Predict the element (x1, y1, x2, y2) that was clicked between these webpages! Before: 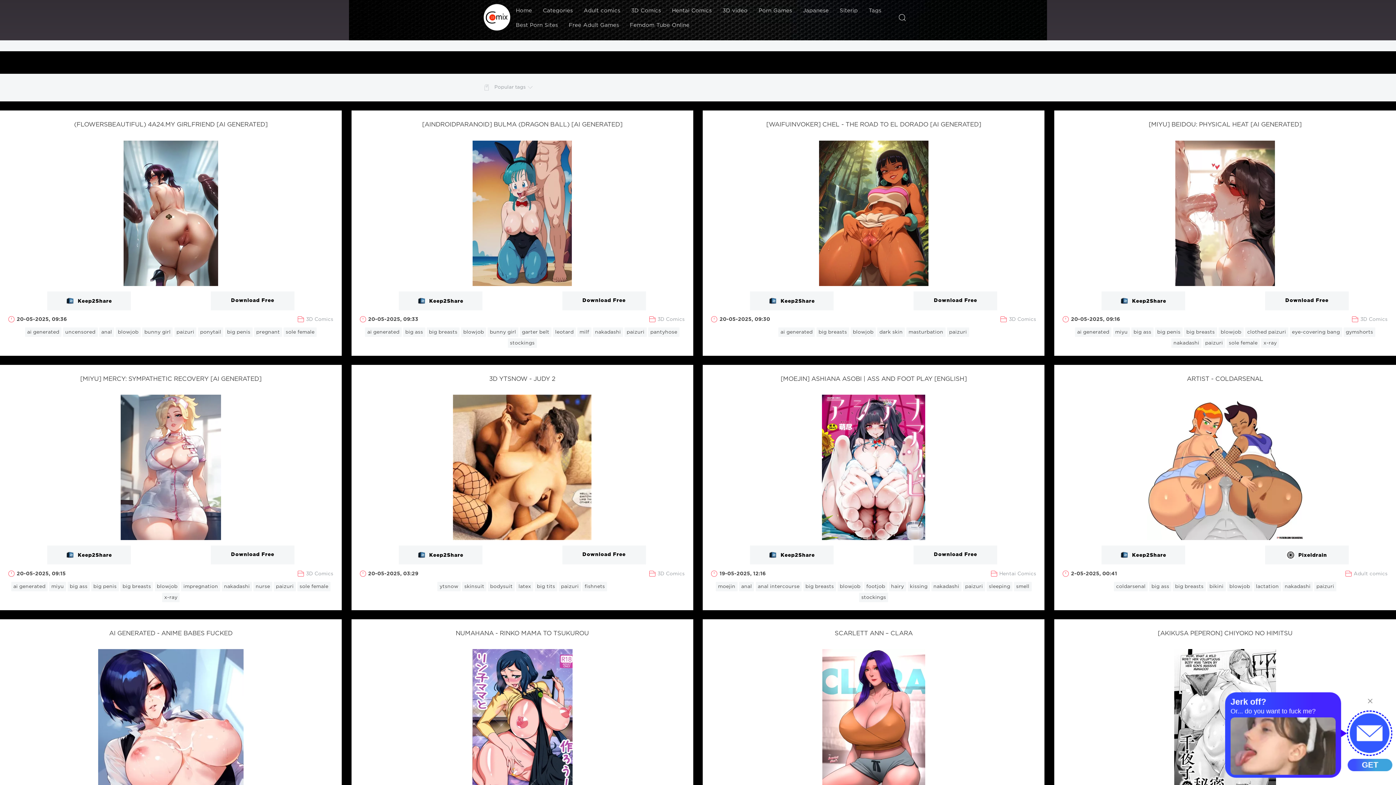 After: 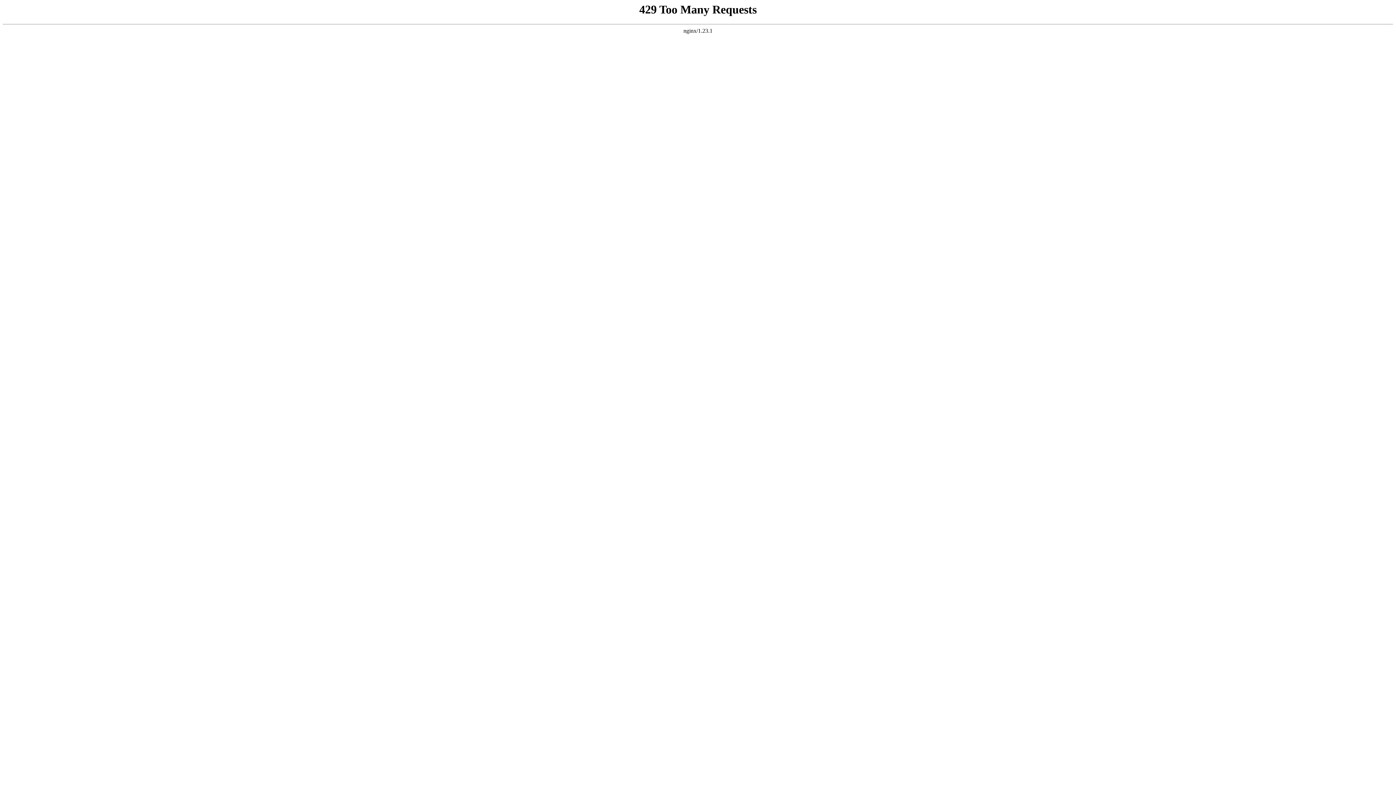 Action: bbox: (710, 395, 1037, 540)